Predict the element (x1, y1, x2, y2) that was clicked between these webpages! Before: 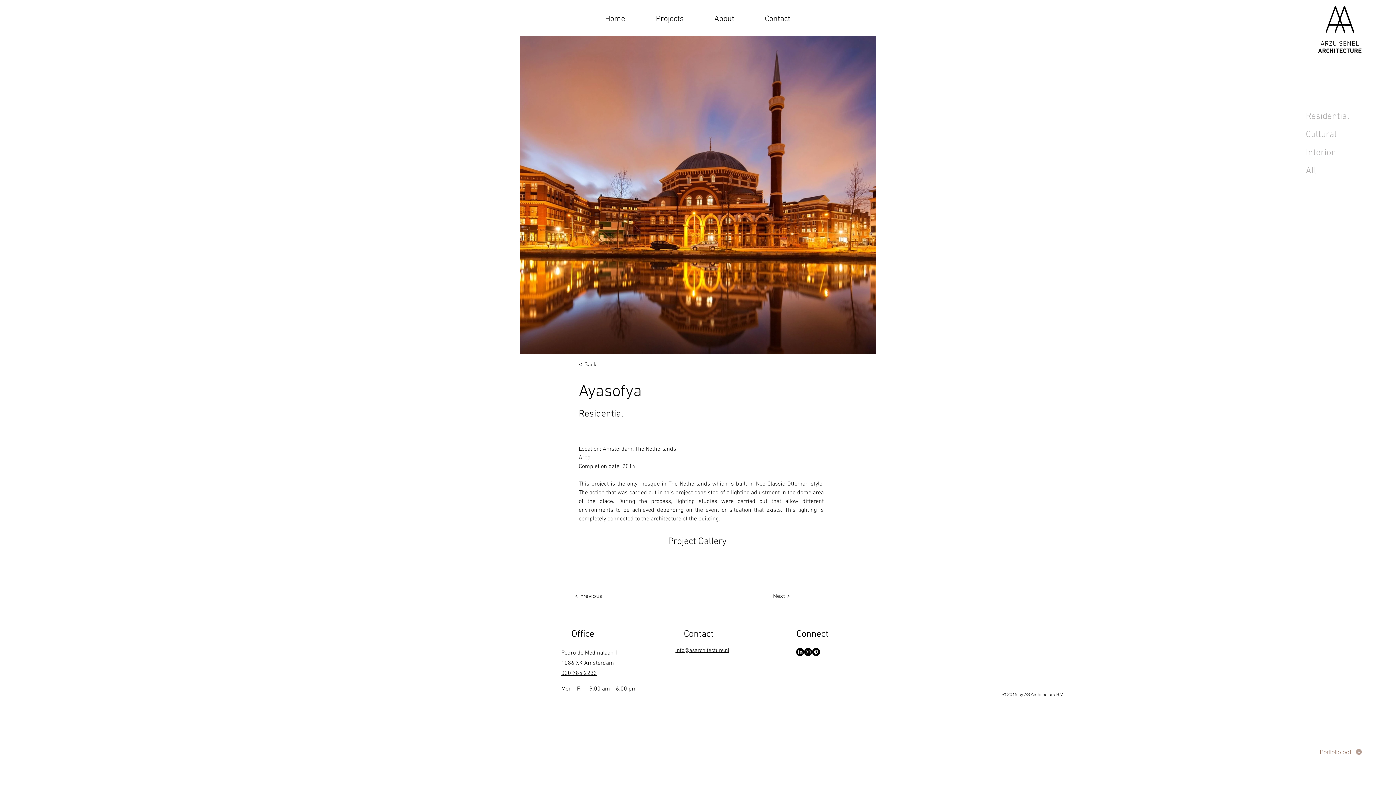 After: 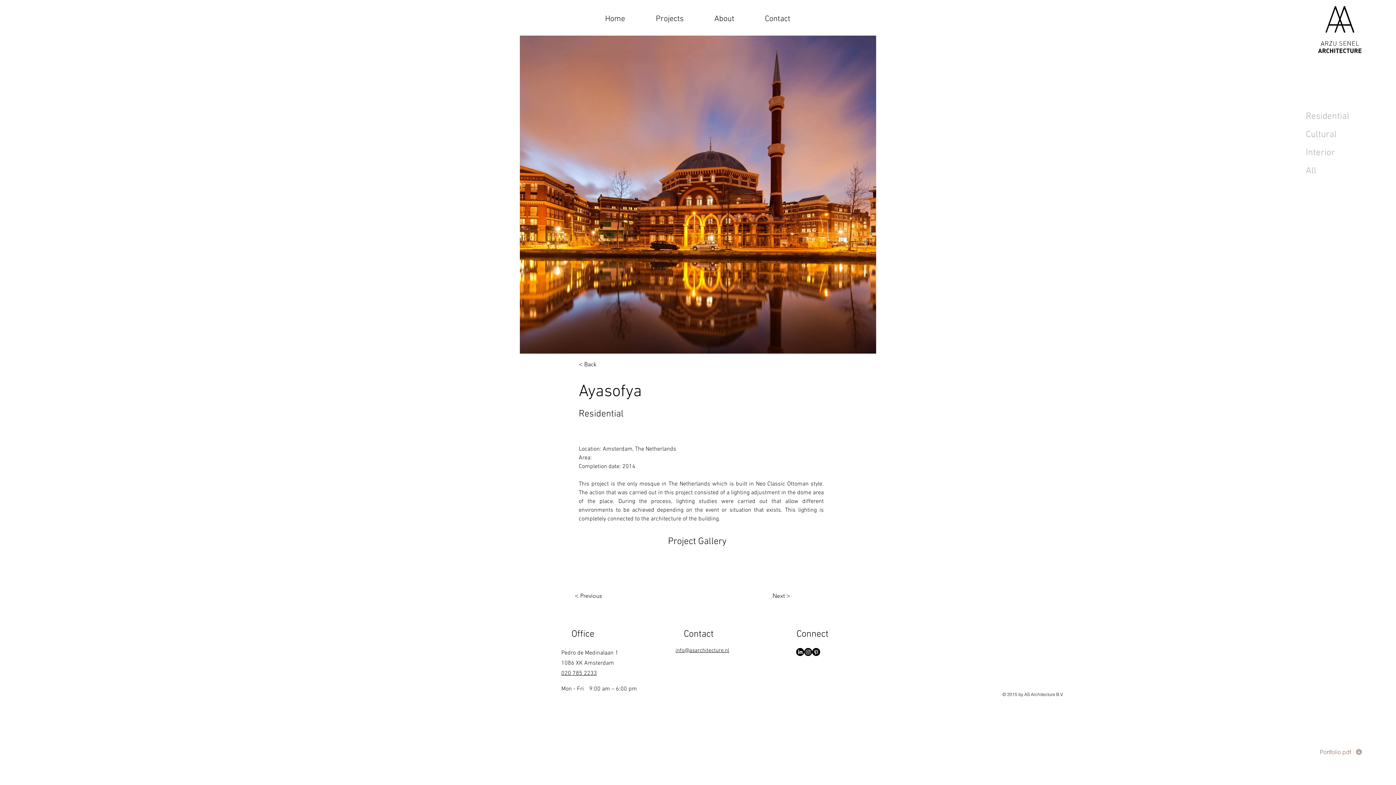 Action: bbox: (804, 648, 812, 656) label: Instagram